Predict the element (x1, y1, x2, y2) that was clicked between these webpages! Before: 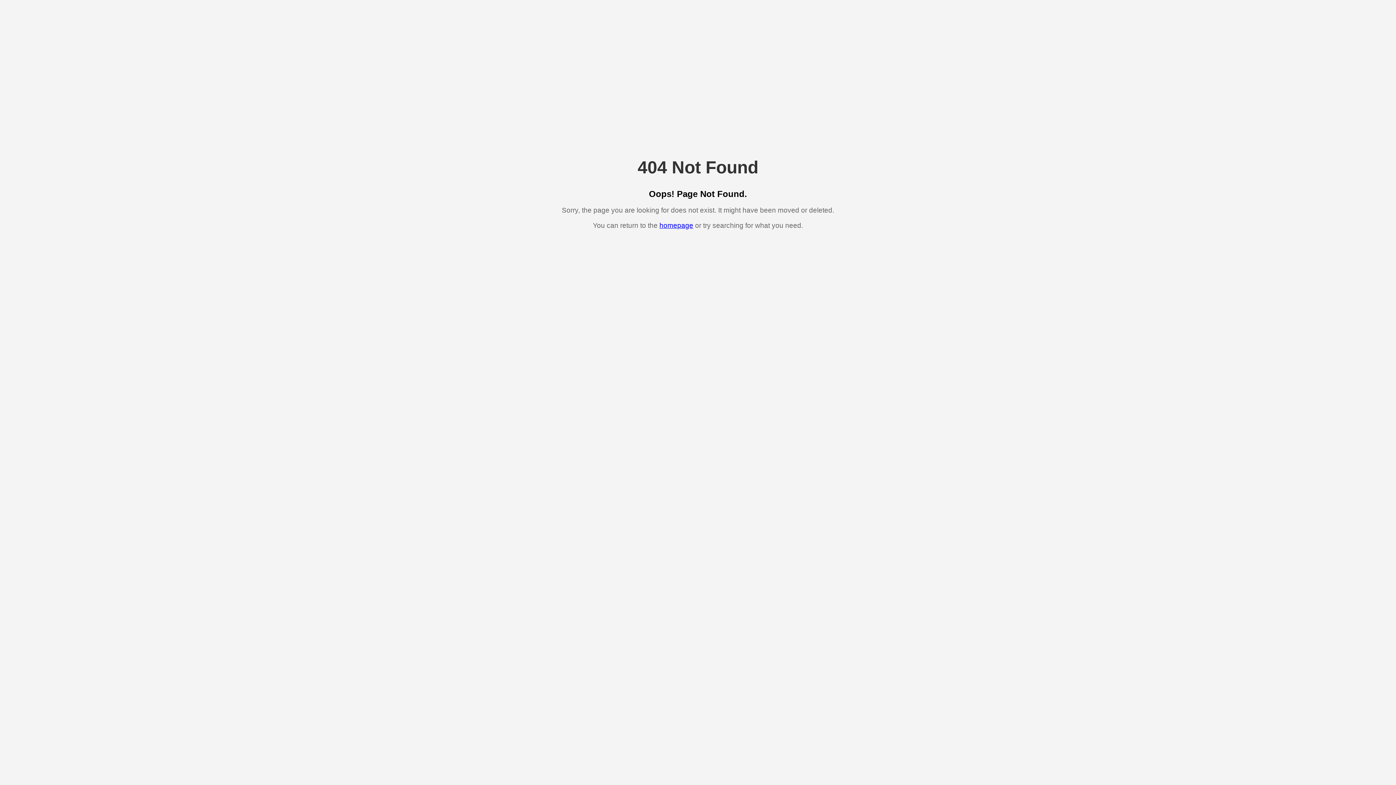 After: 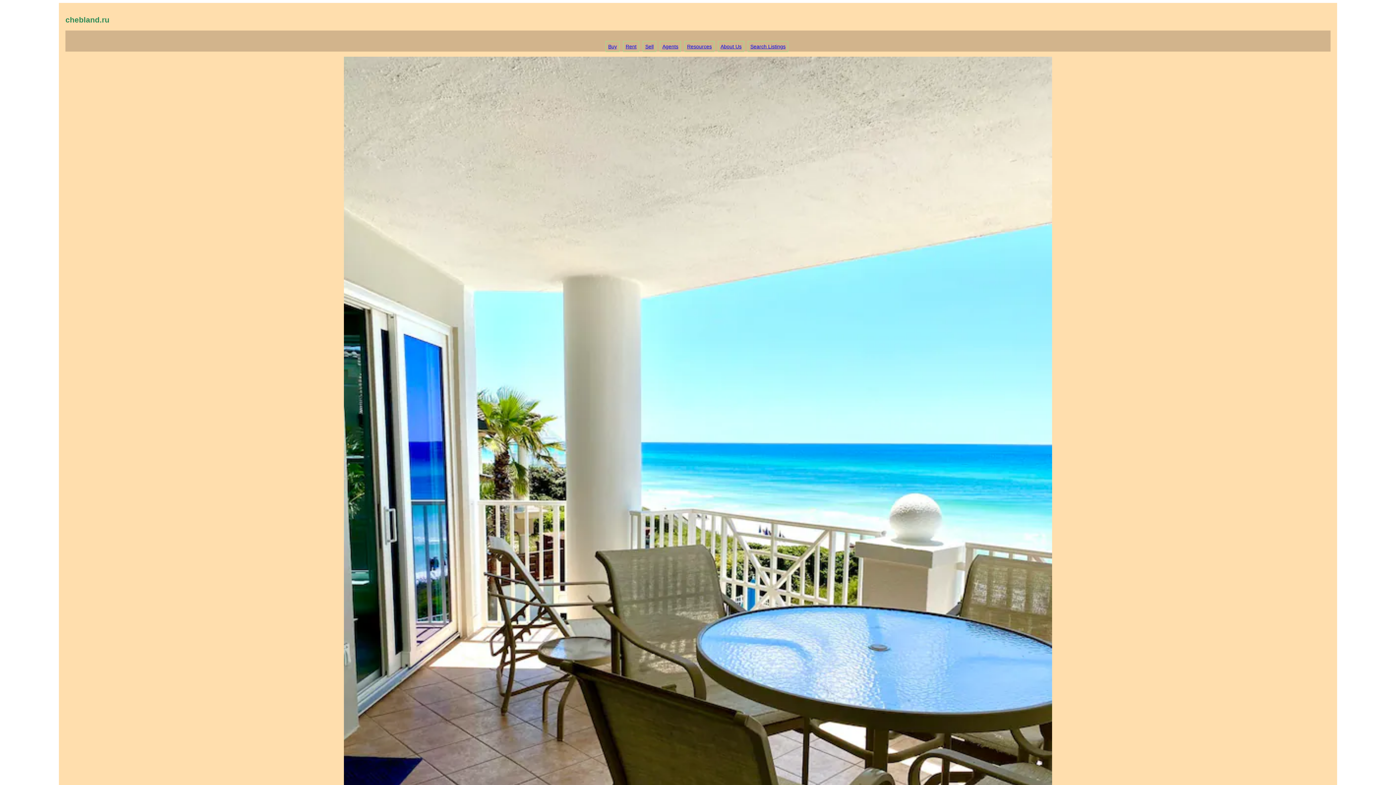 Action: label: homepage bbox: (659, 221, 693, 229)